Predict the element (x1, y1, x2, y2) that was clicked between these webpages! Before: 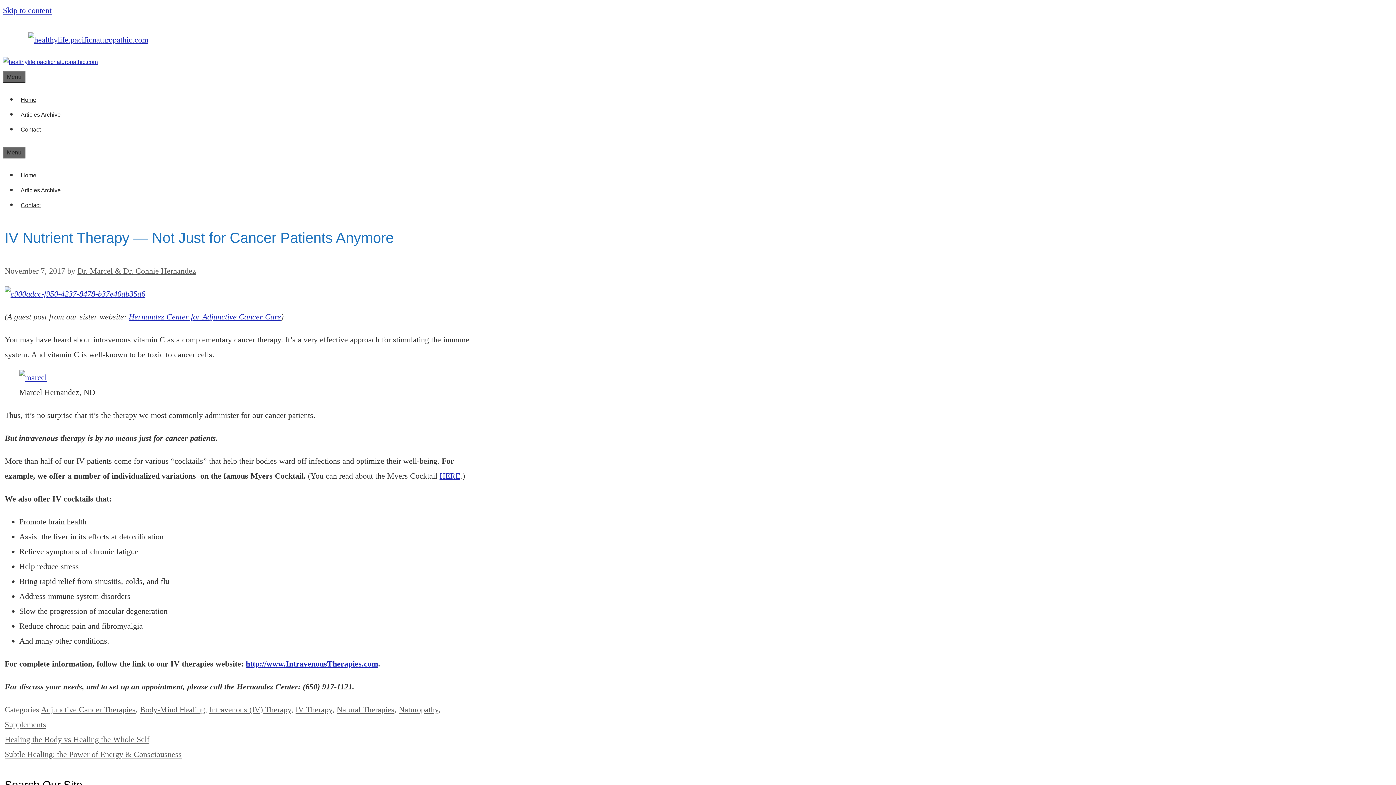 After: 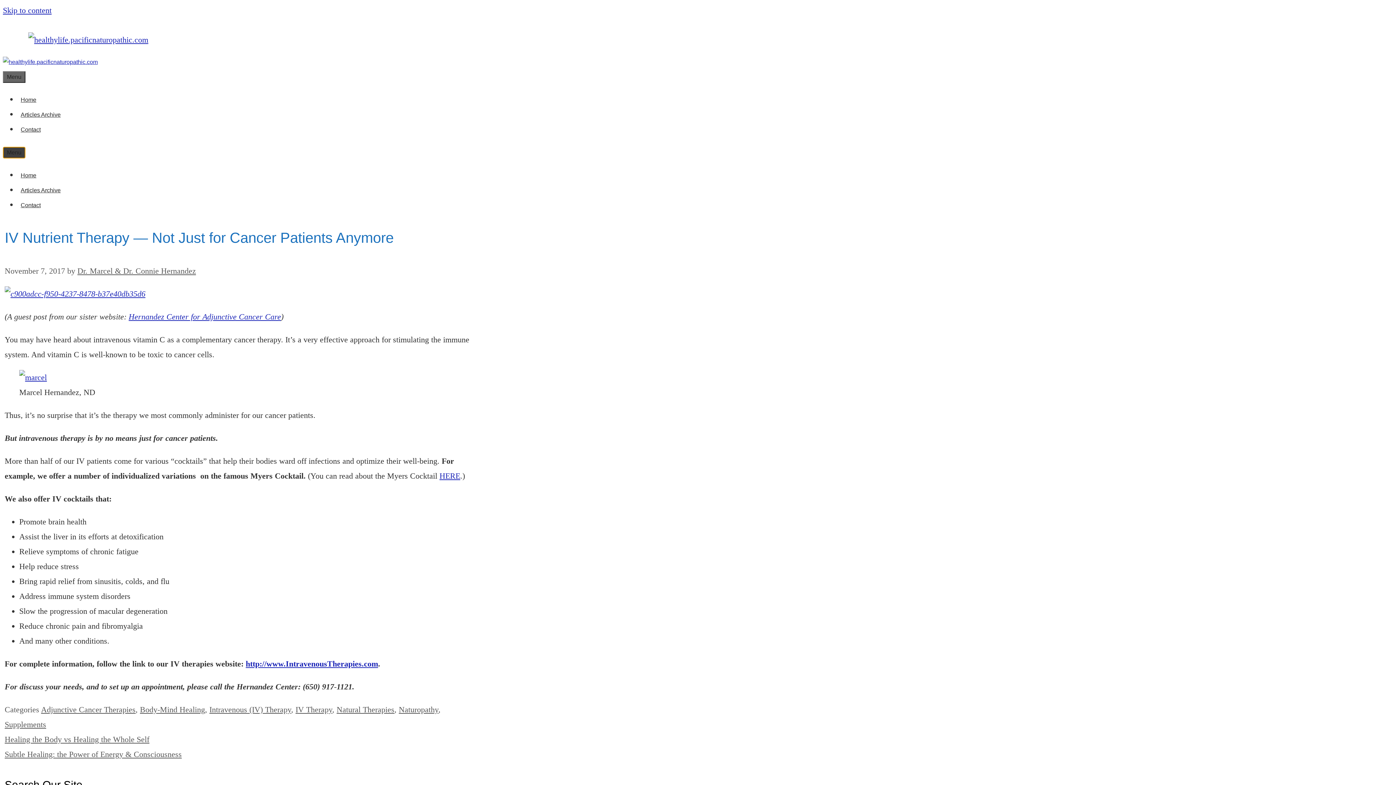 Action: bbox: (2, 146, 25, 158) label: Menu